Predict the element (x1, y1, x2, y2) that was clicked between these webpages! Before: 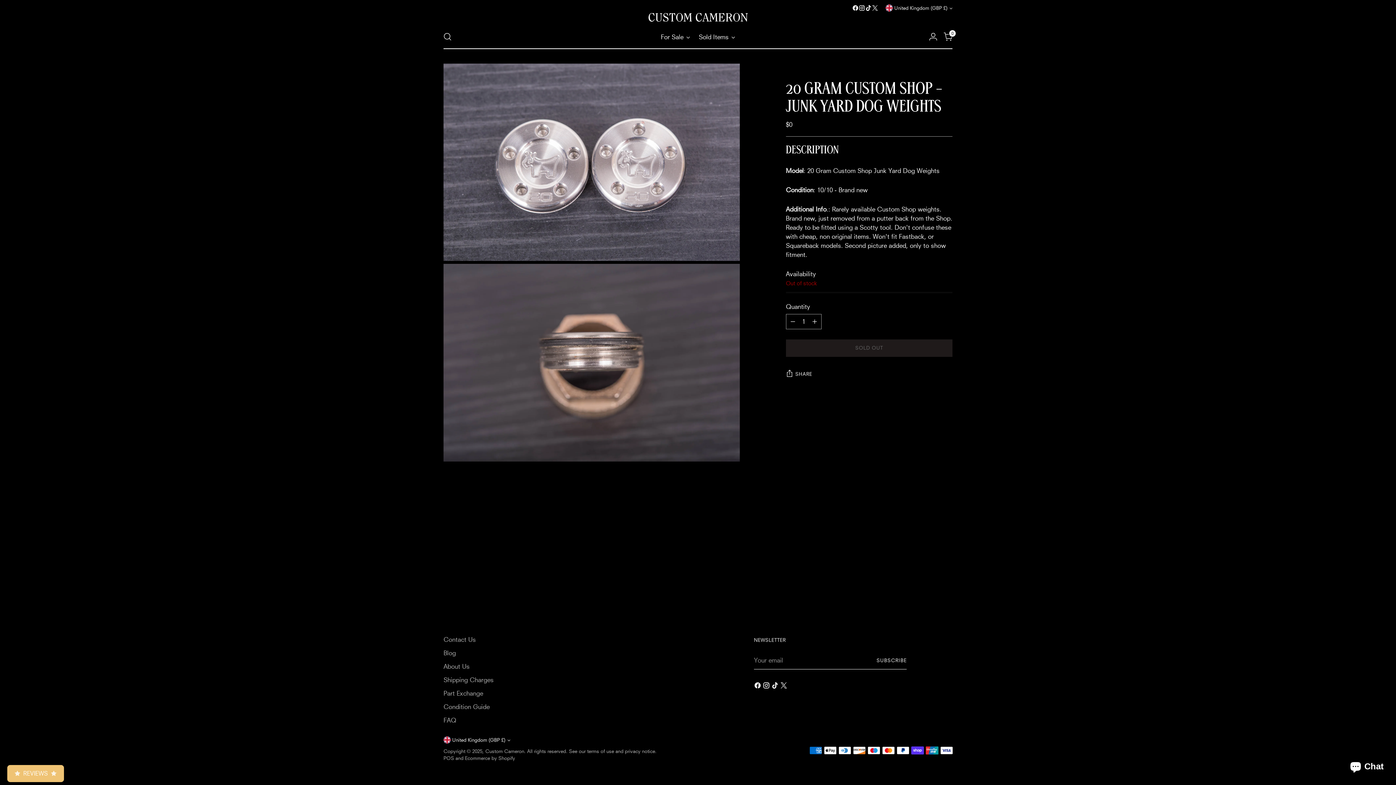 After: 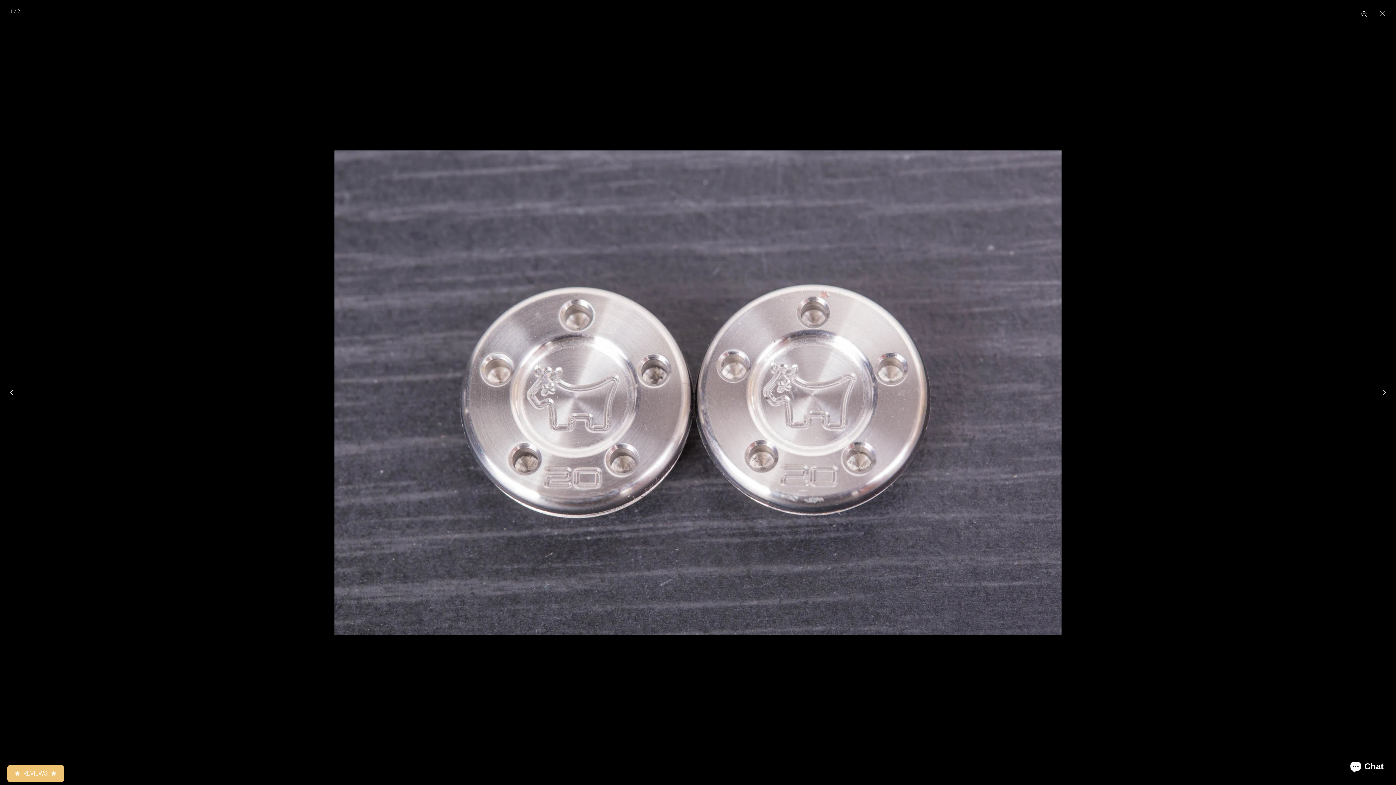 Action: bbox: (443, 63, 739, 261)